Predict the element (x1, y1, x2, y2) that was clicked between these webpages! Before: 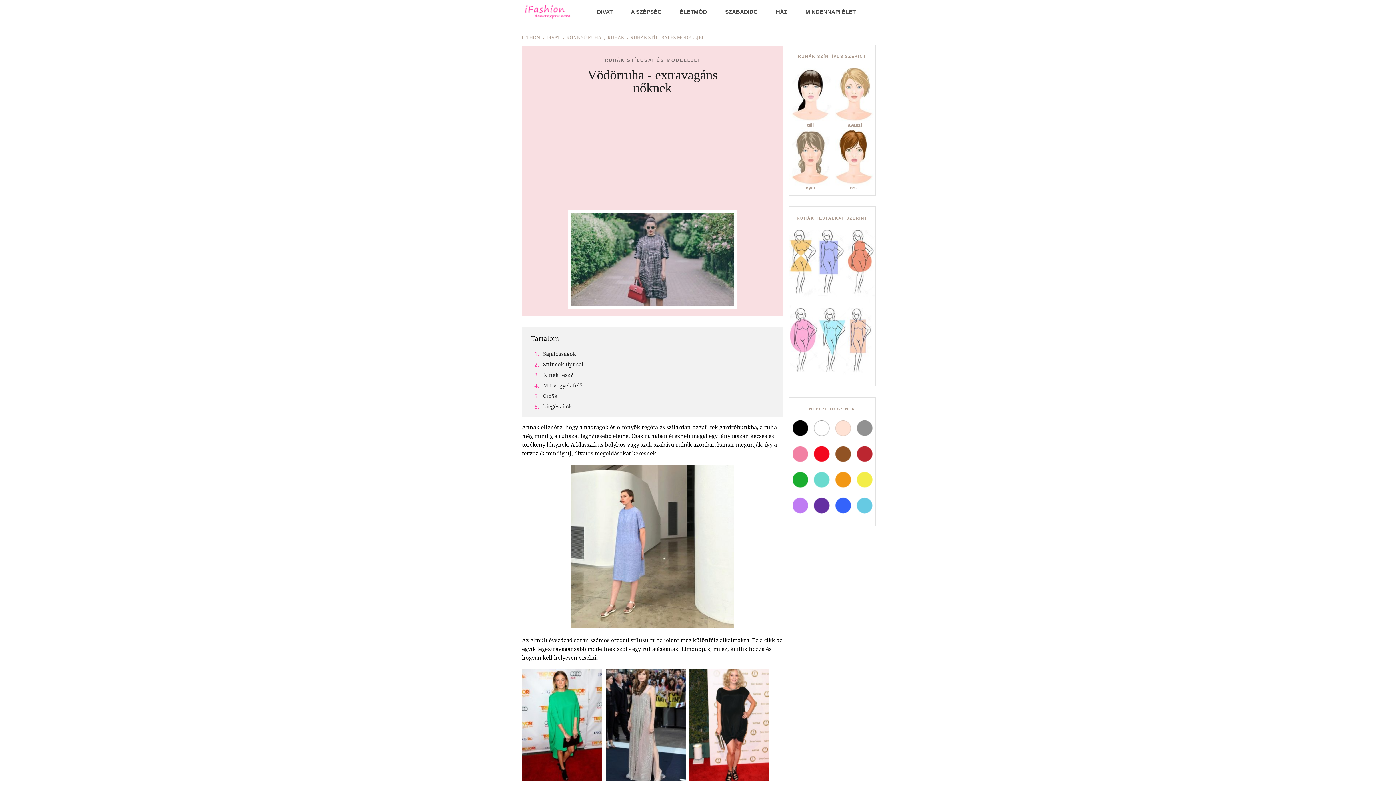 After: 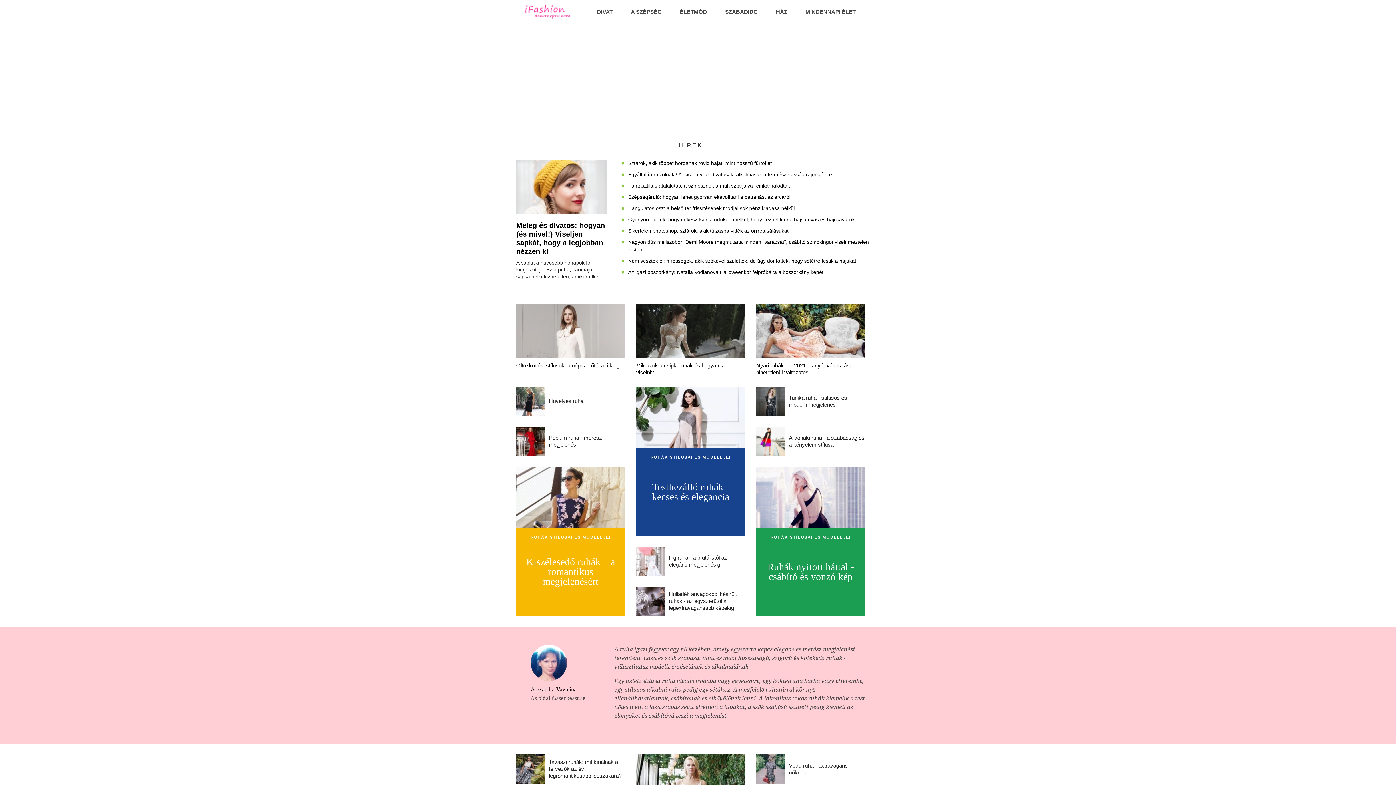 Action: bbox: (521, 34, 541, 40) label: ITTHON 